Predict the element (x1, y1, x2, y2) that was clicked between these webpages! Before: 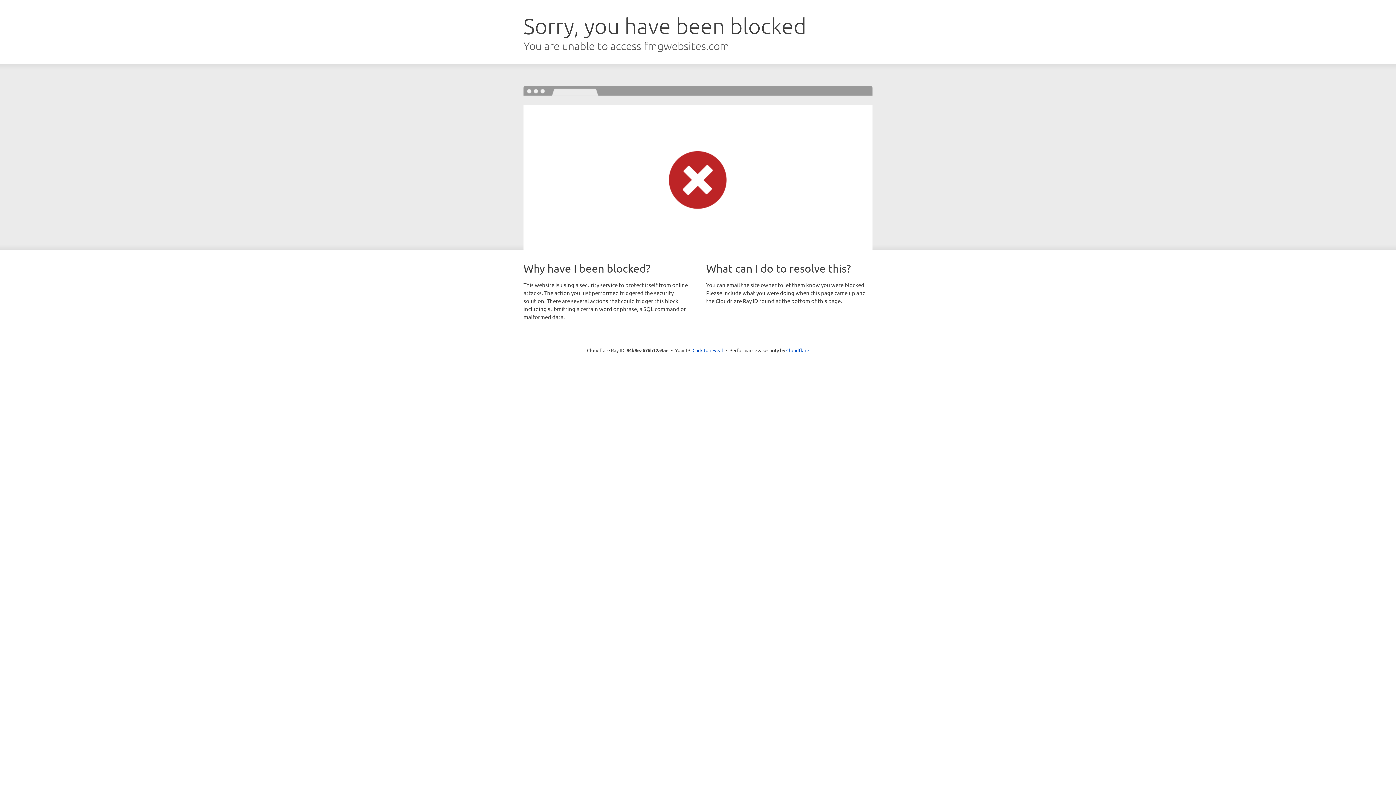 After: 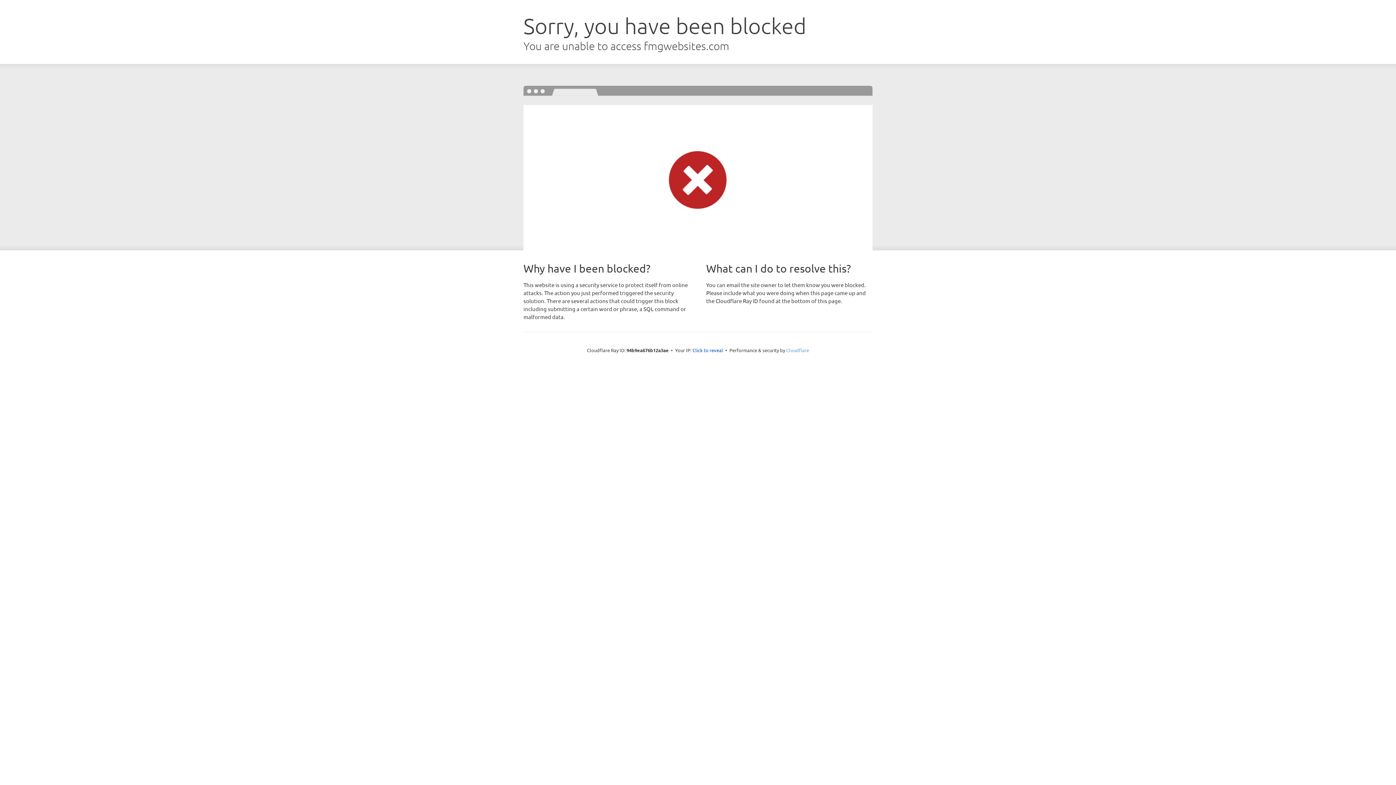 Action: label: Cloudflare bbox: (786, 347, 809, 353)